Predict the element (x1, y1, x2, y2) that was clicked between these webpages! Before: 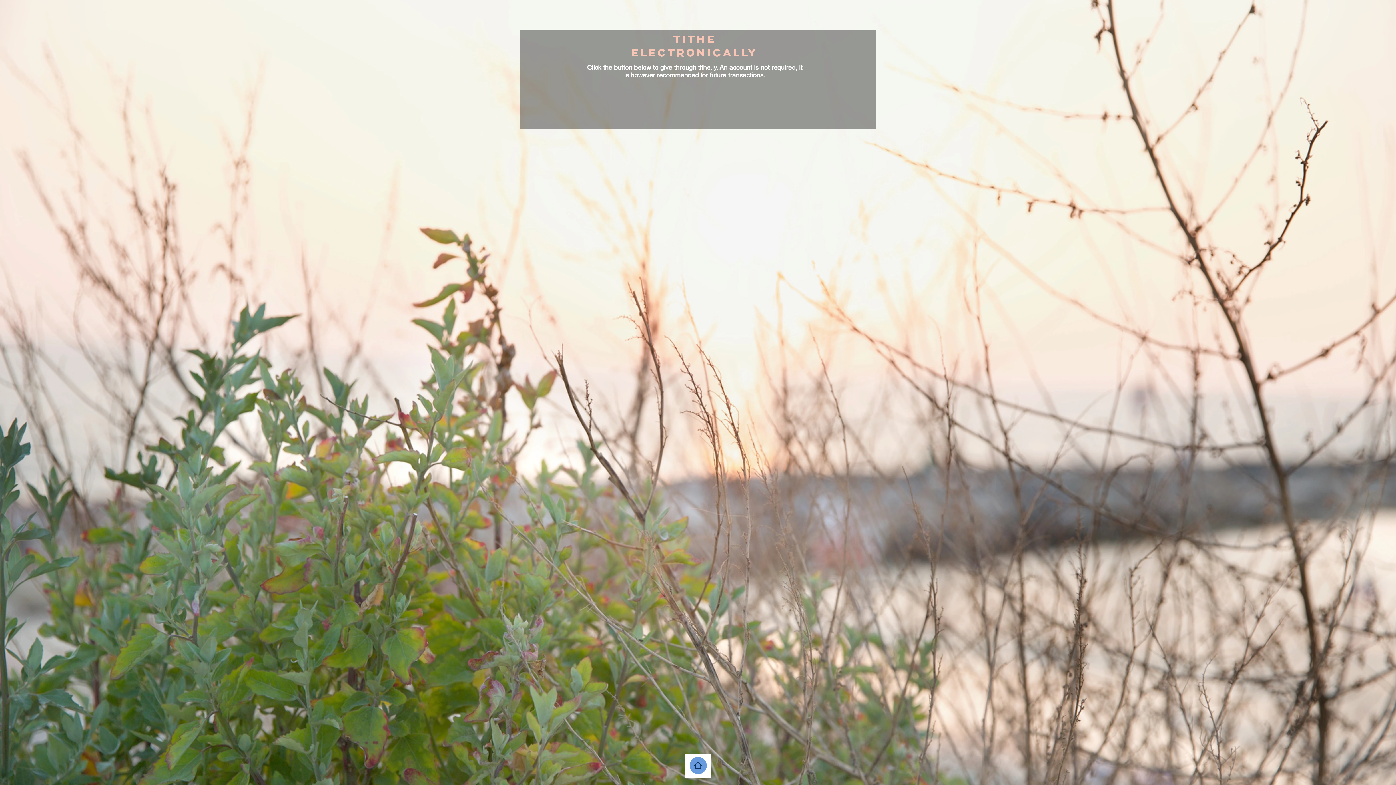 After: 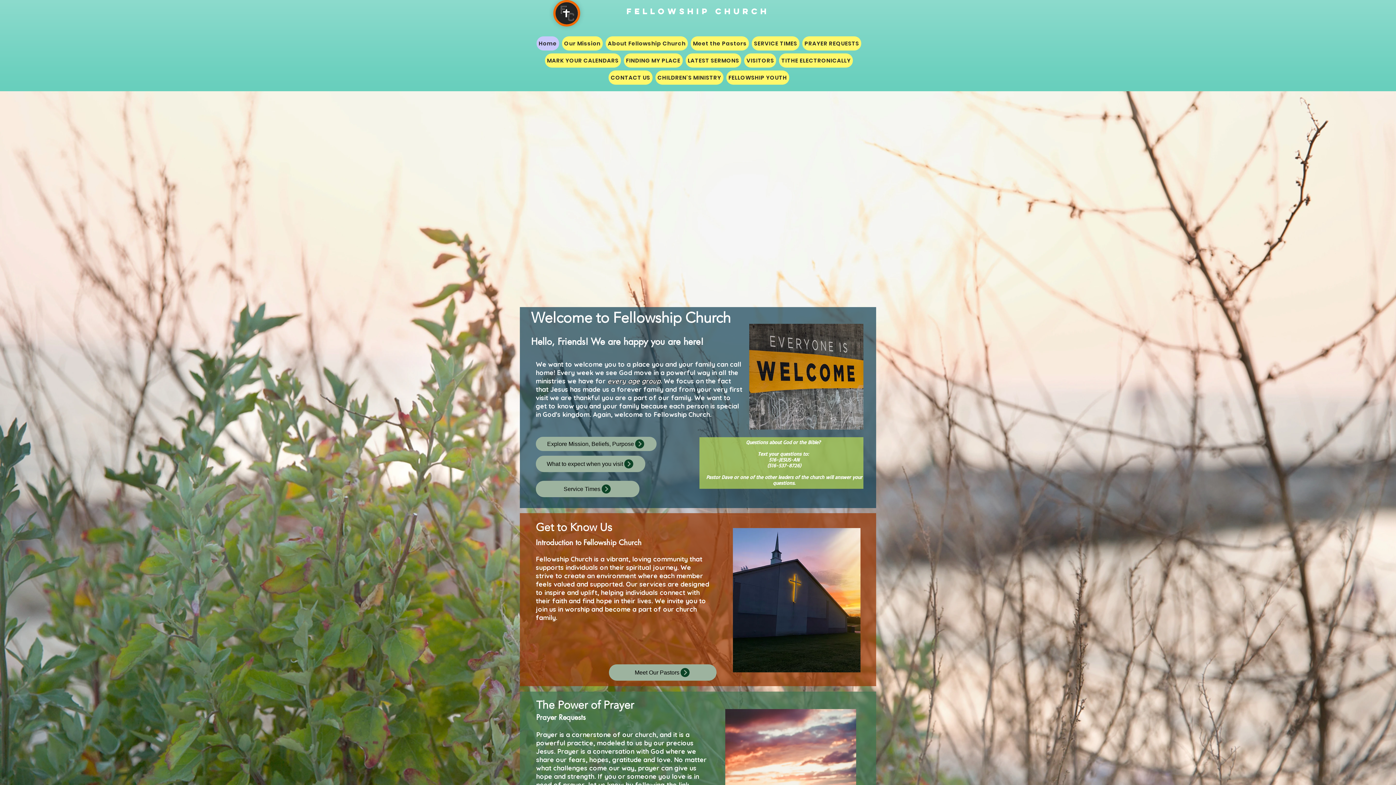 Action: bbox: (689, 757, 706, 774) label: Home